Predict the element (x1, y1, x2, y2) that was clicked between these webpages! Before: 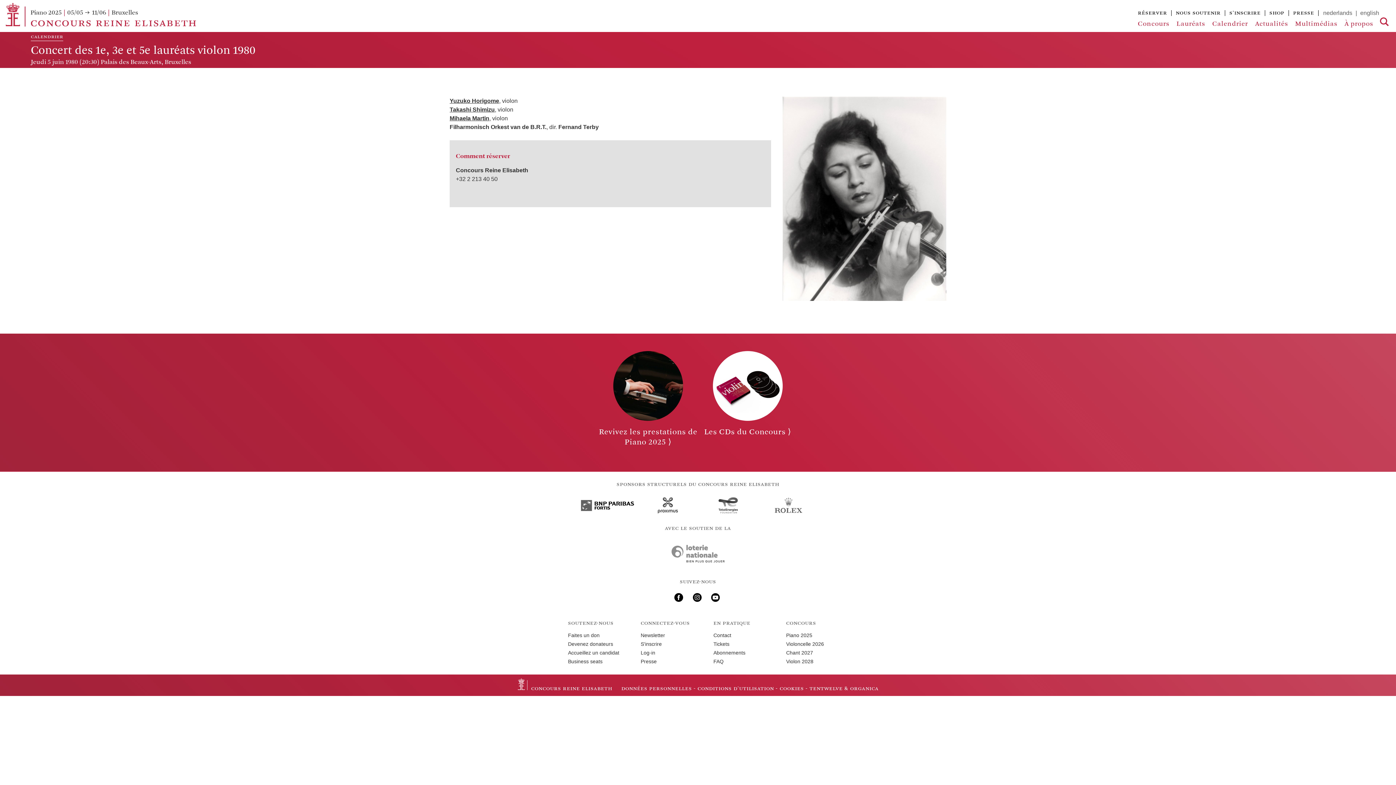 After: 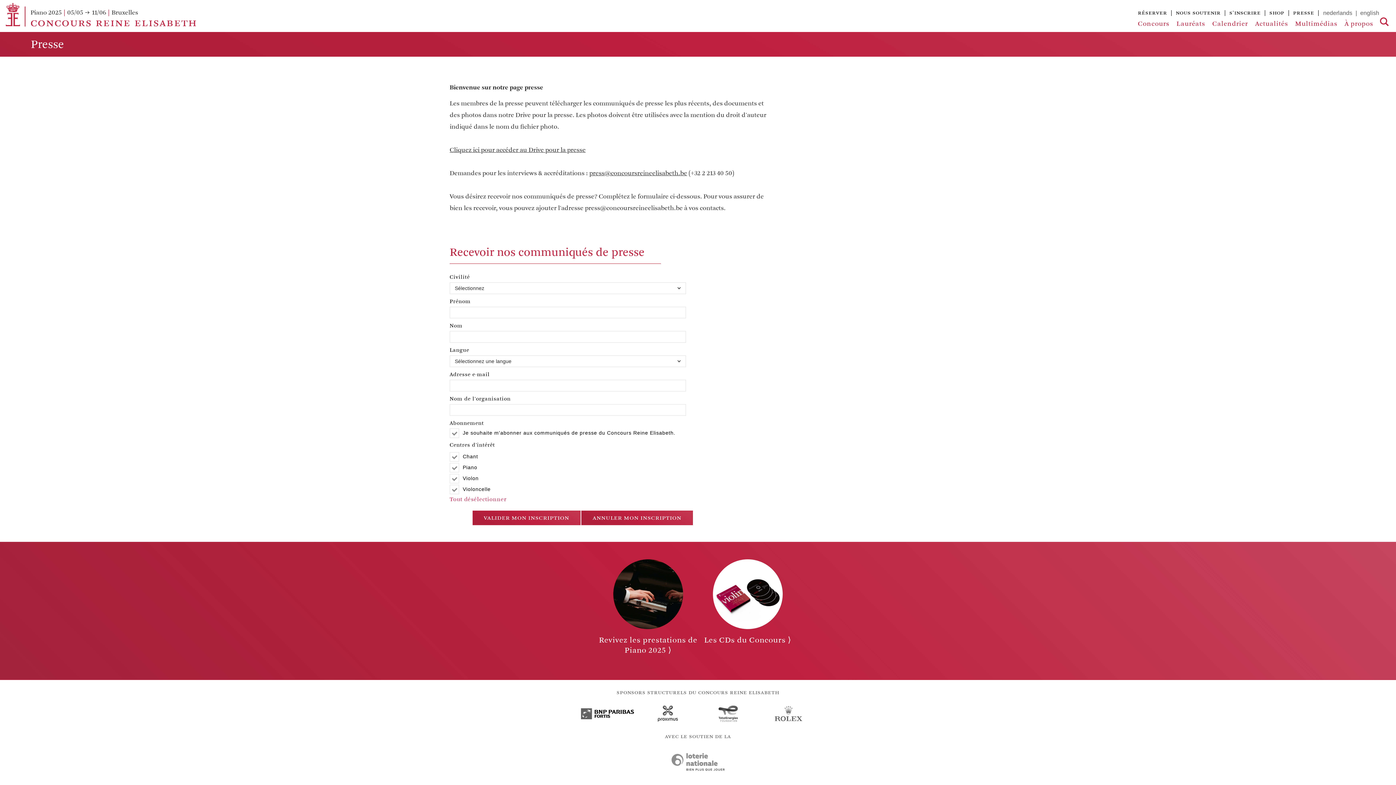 Action: bbox: (1291, 9, 1321, 16) label: presse